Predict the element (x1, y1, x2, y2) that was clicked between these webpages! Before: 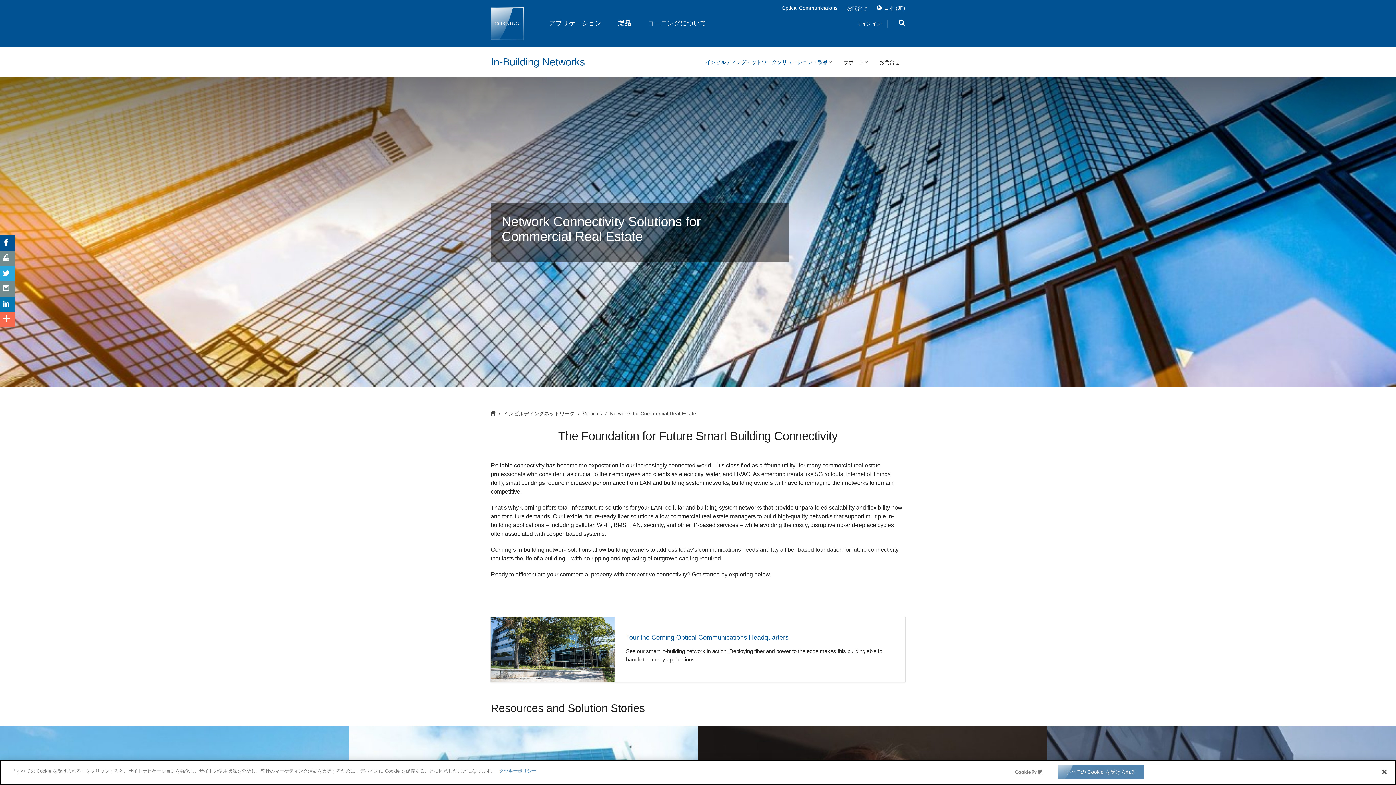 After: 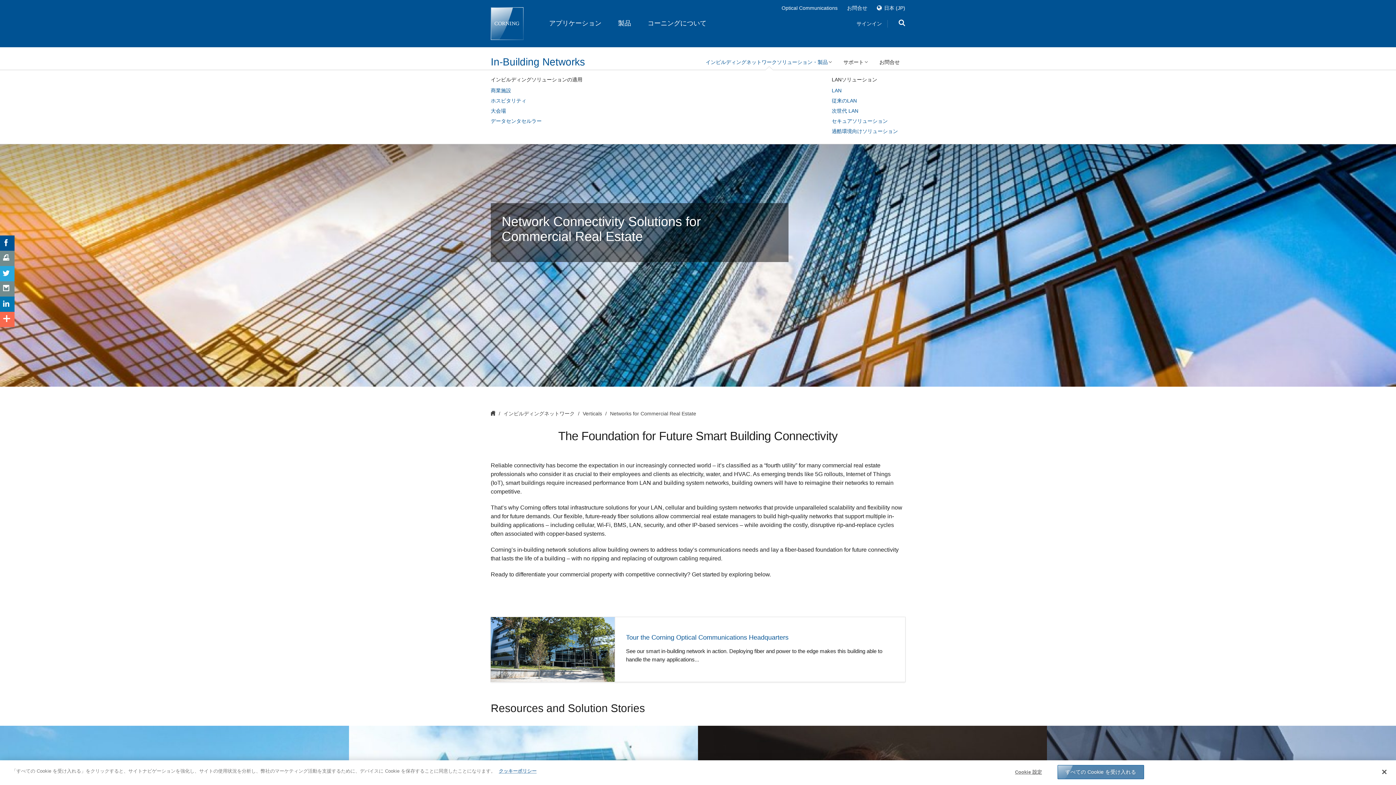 Action: bbox: (705, 54, 832, 69) label: インビルディングネットワークソリューション・製品